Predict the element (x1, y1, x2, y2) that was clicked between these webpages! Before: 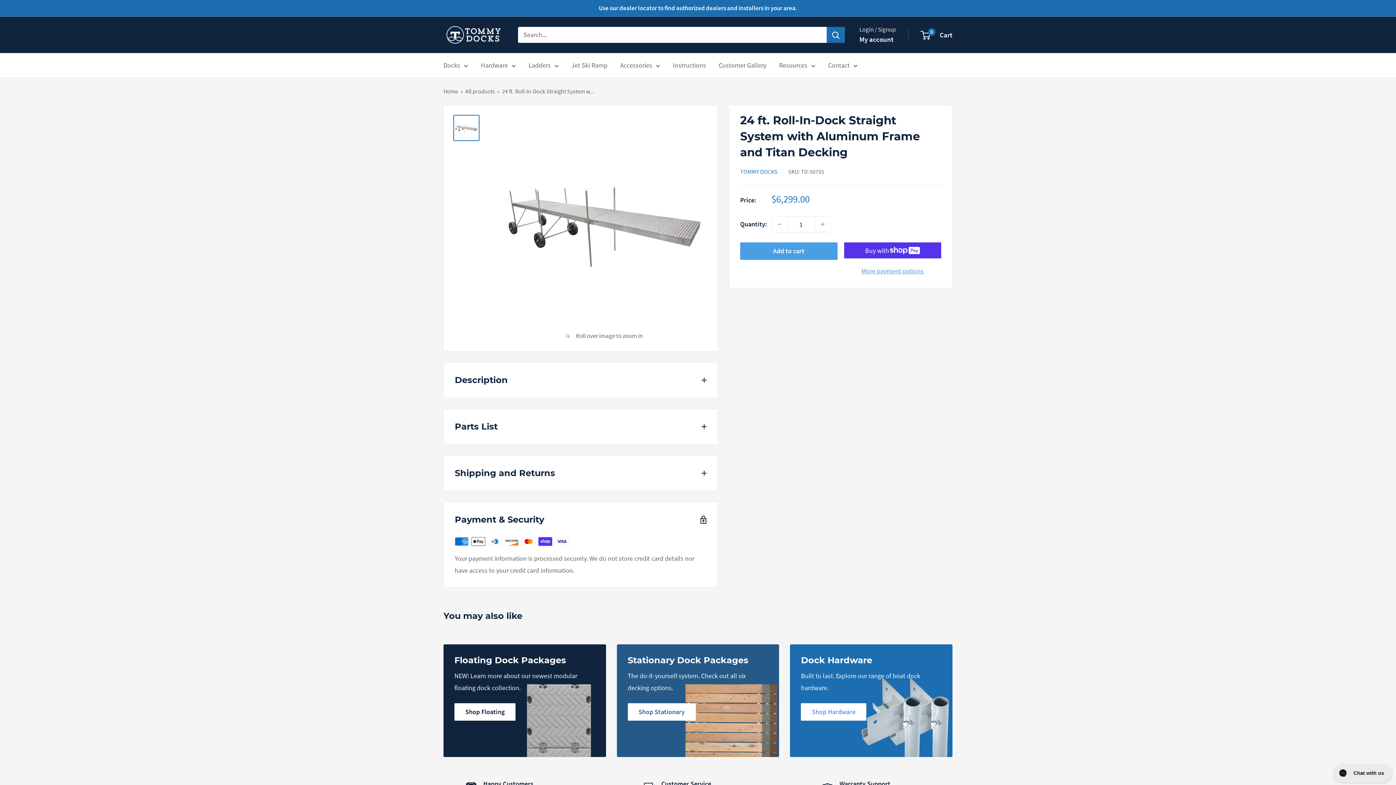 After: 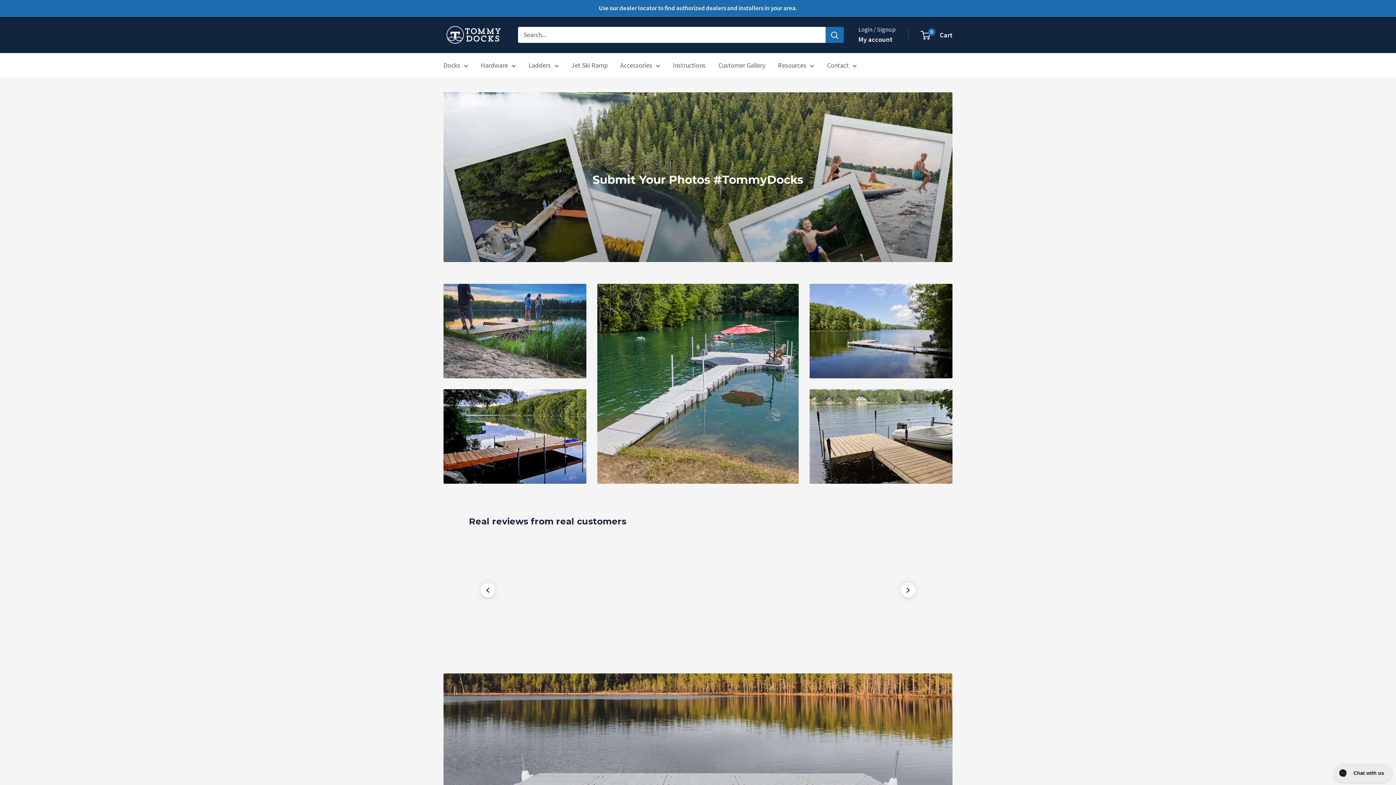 Action: label: Customer Gallery bbox: (718, 59, 766, 71)